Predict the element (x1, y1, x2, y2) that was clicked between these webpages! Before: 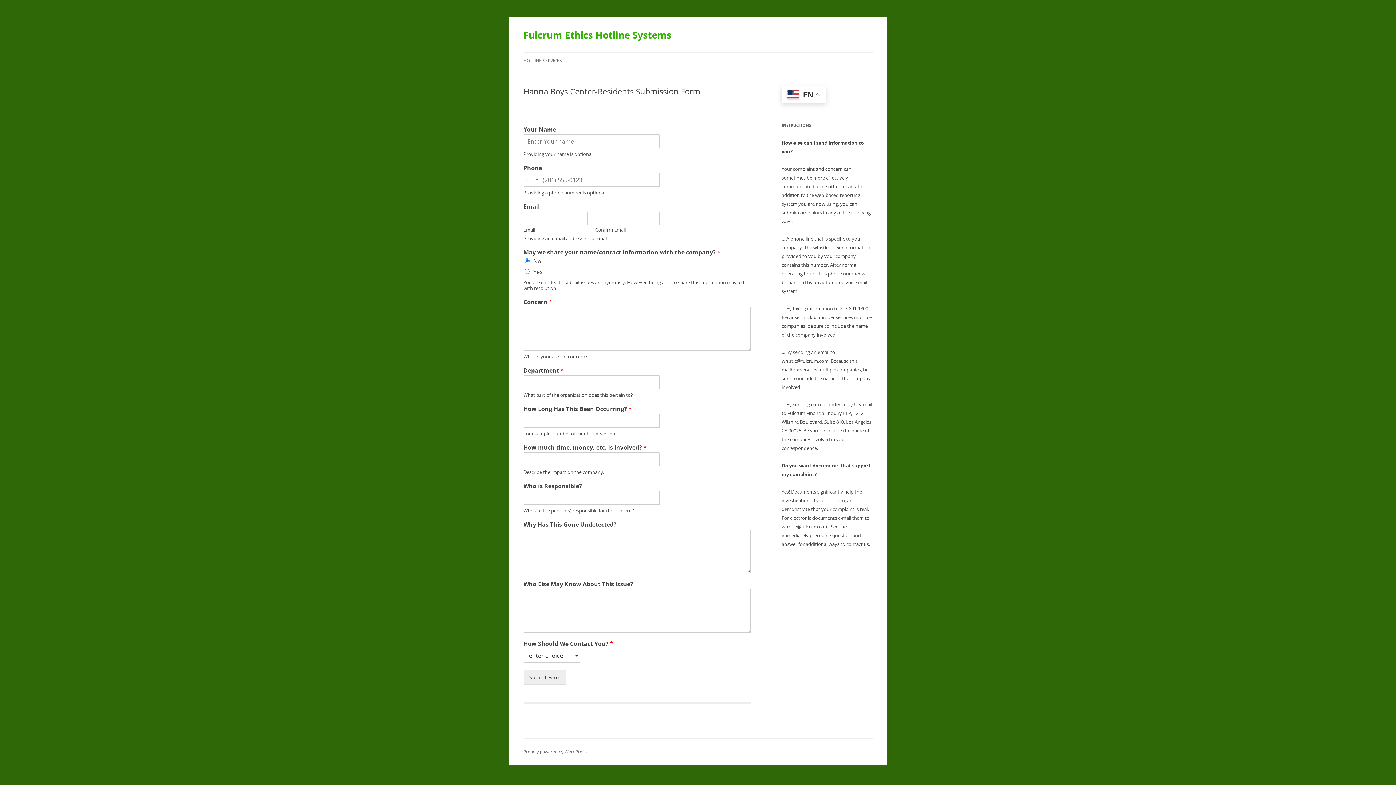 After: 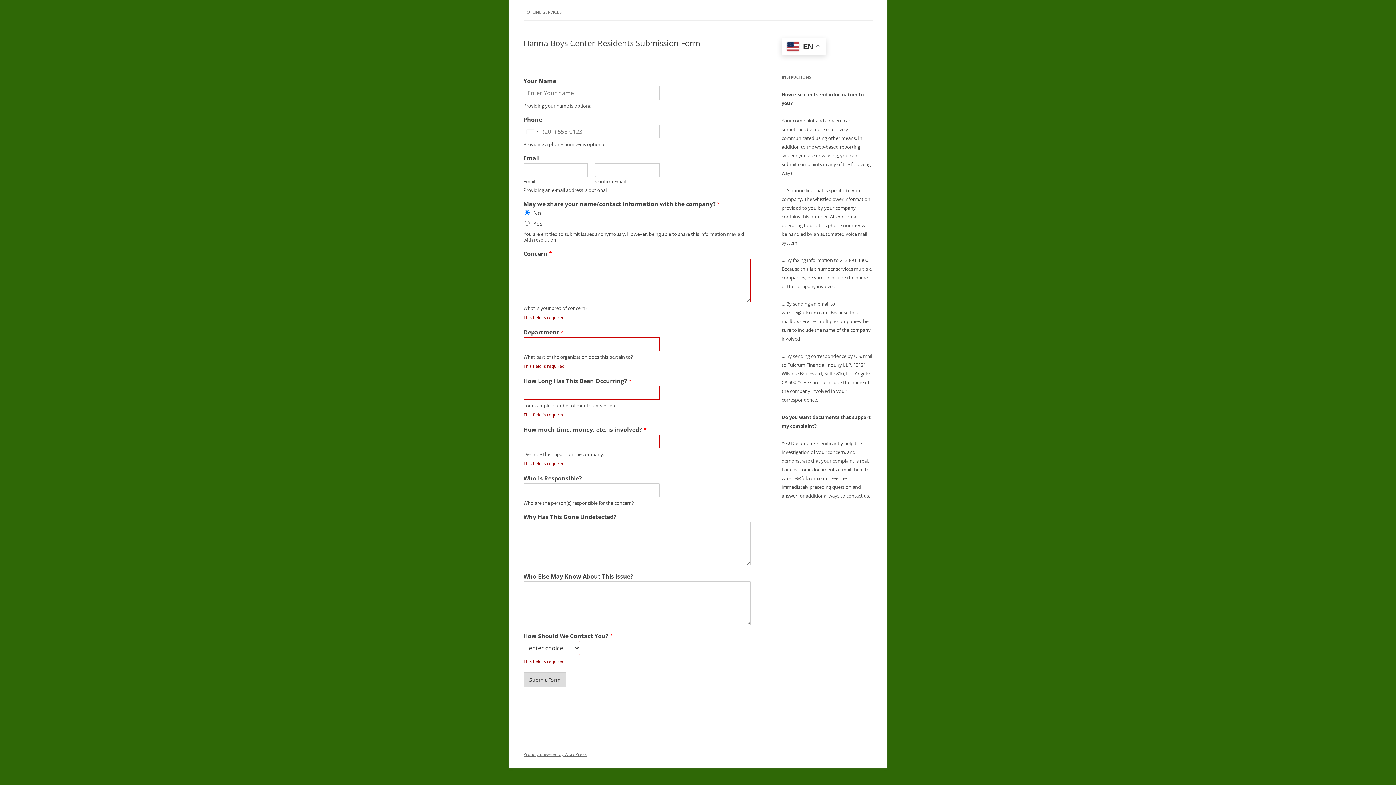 Action: label: Submit Form bbox: (523, 670, 566, 685)